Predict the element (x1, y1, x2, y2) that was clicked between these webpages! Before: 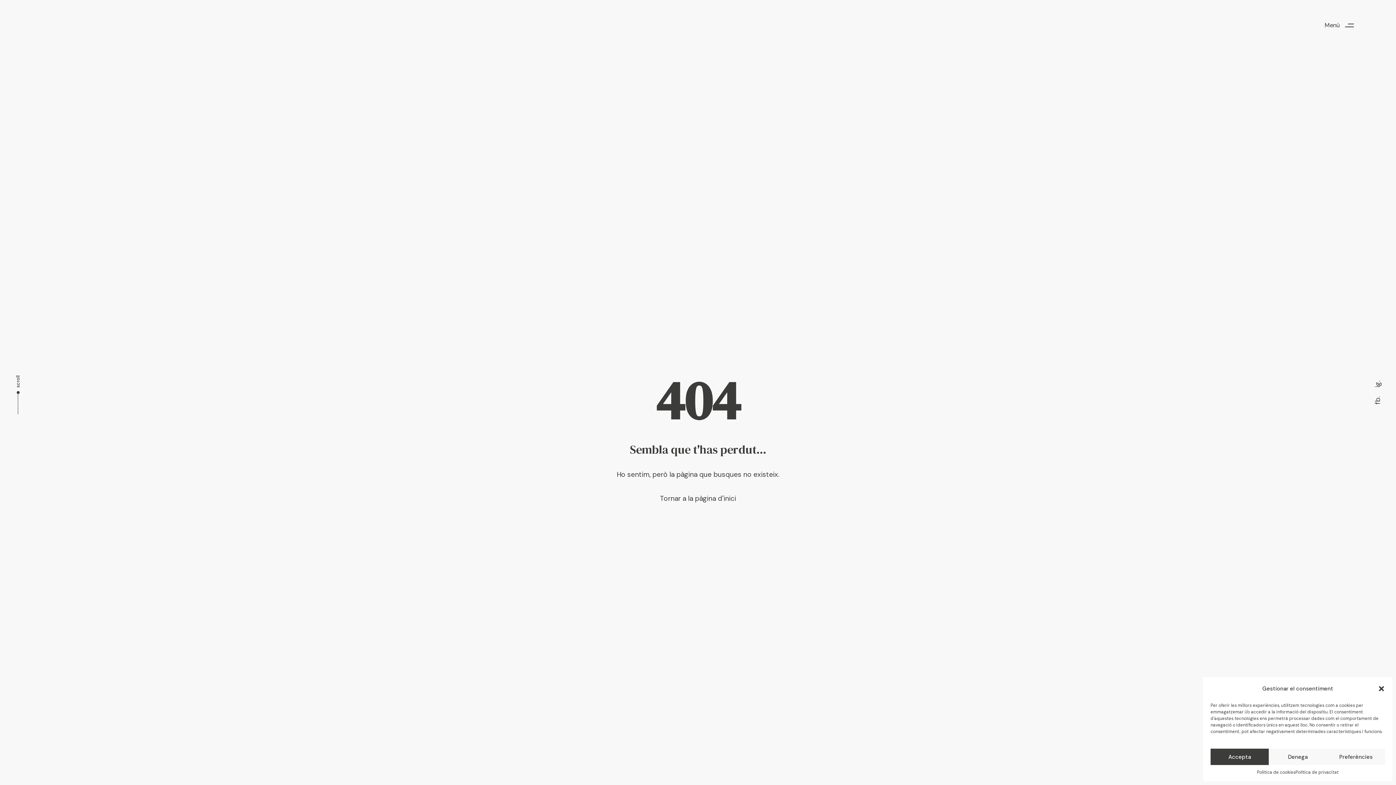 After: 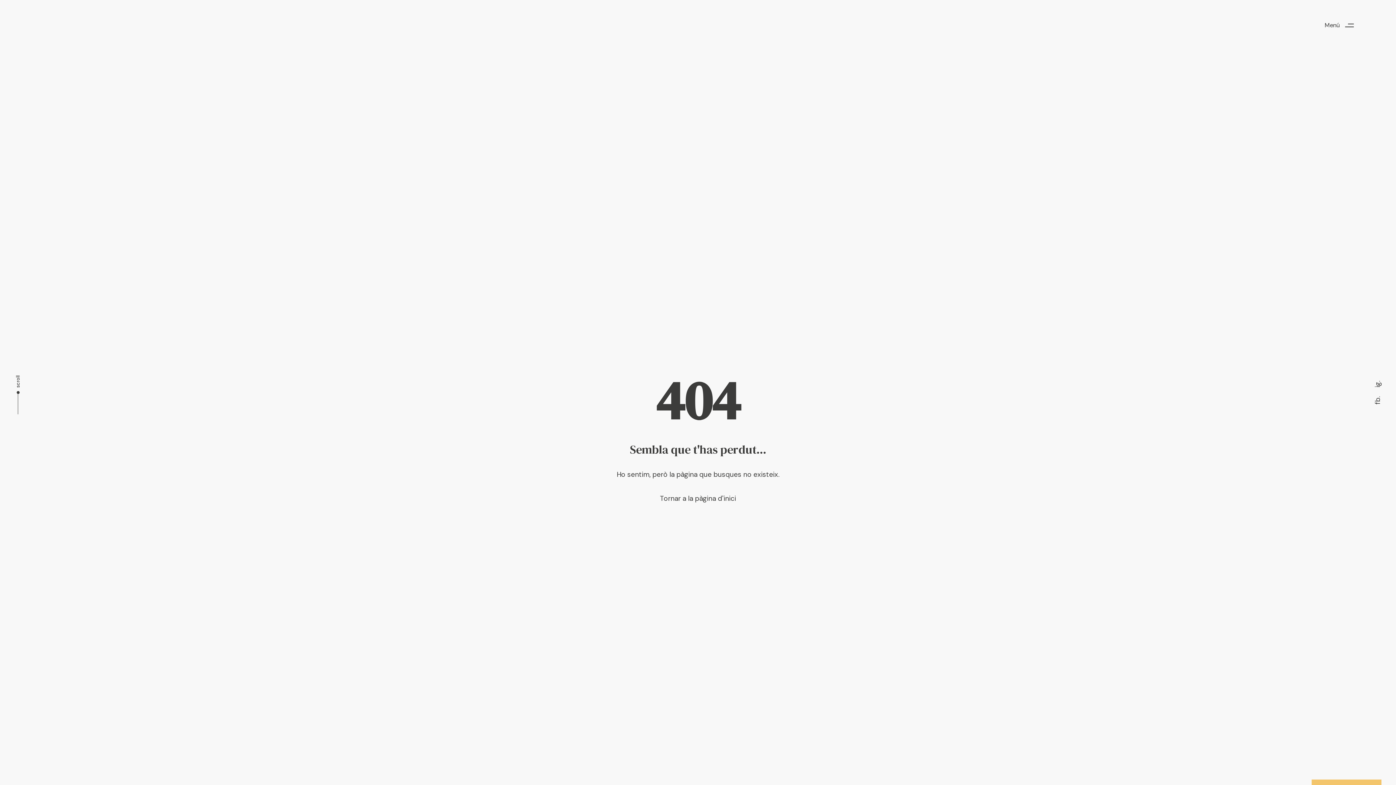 Action: label: Accepta bbox: (1210, 749, 1269, 765)